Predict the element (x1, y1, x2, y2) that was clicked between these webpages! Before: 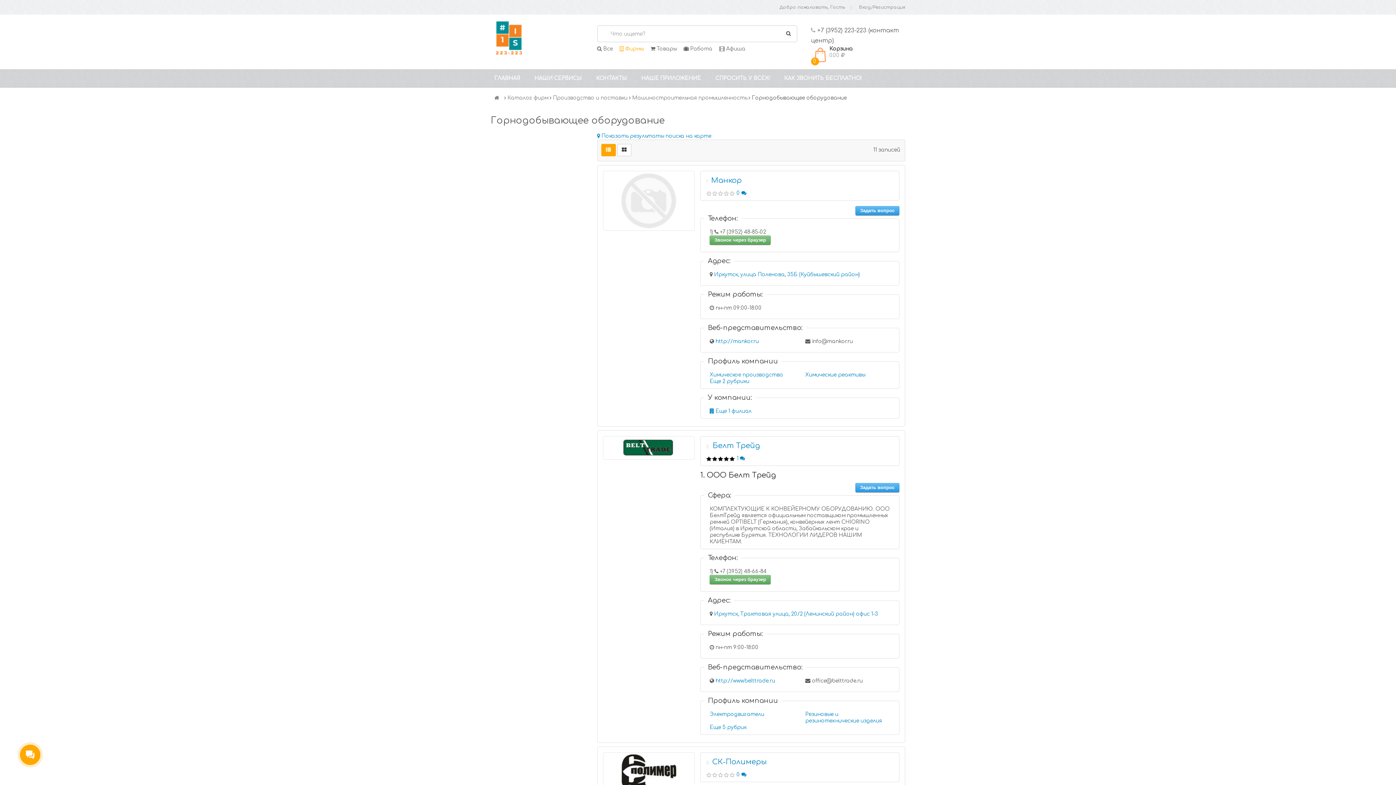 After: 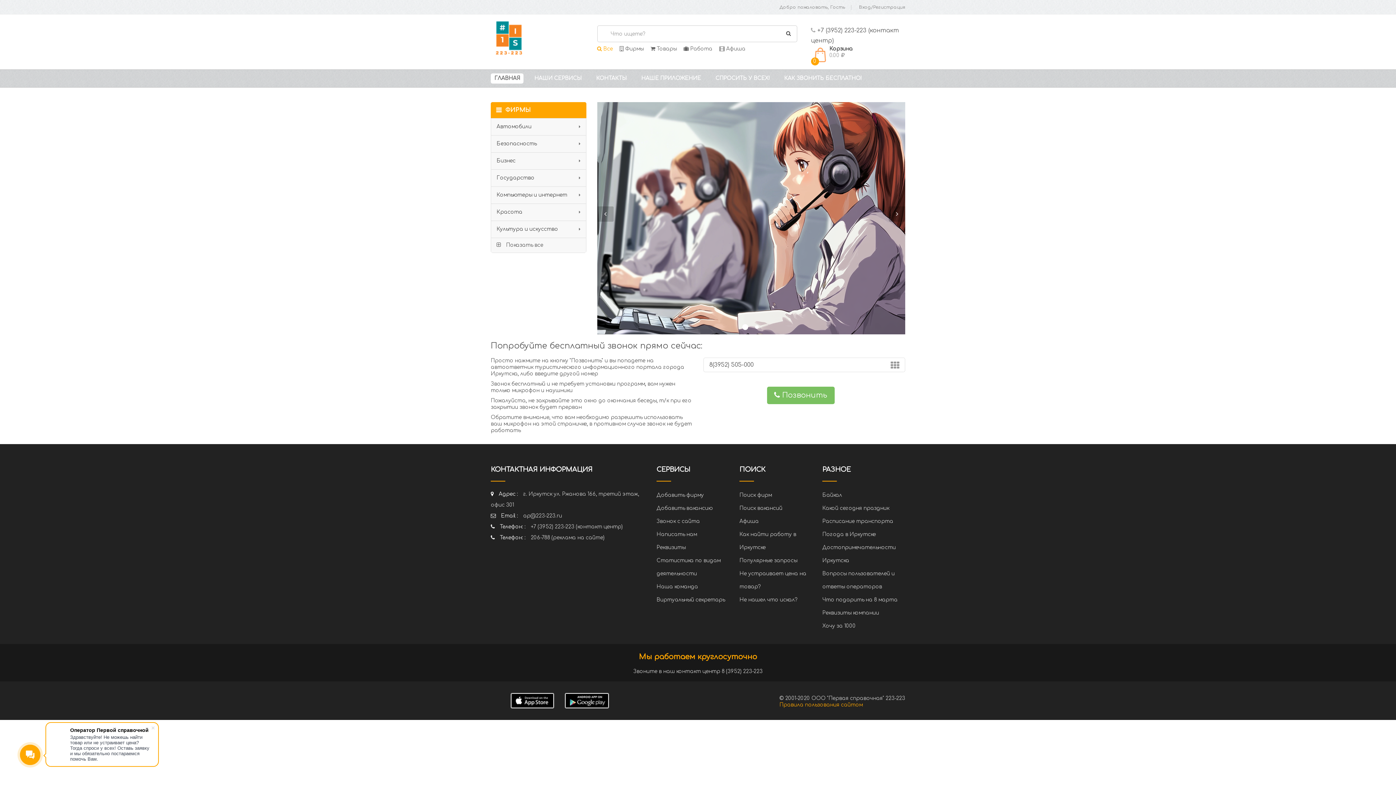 Action: label:  Все bbox: (597, 46, 612, 51)